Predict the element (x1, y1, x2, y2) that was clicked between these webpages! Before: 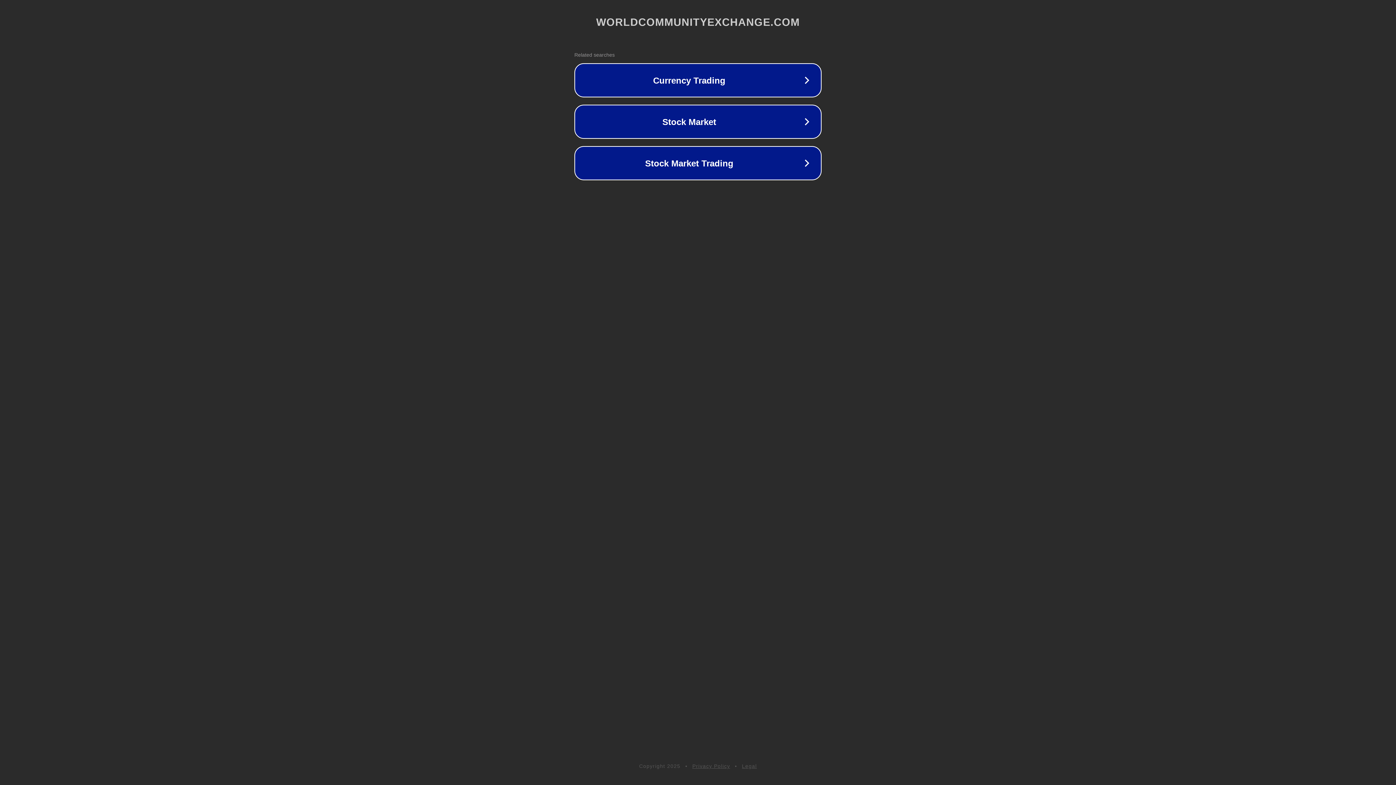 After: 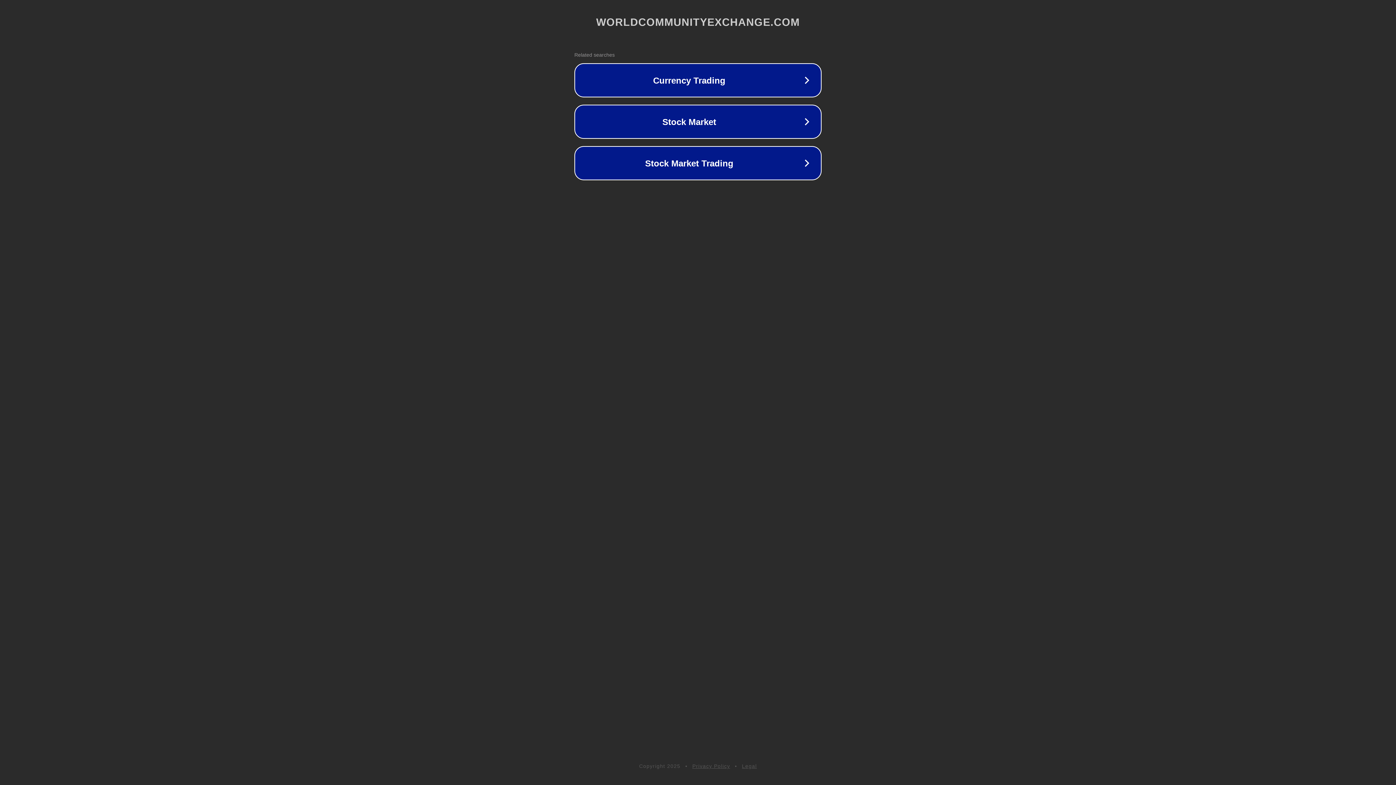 Action: bbox: (692, 763, 730, 769) label: Privacy Policy